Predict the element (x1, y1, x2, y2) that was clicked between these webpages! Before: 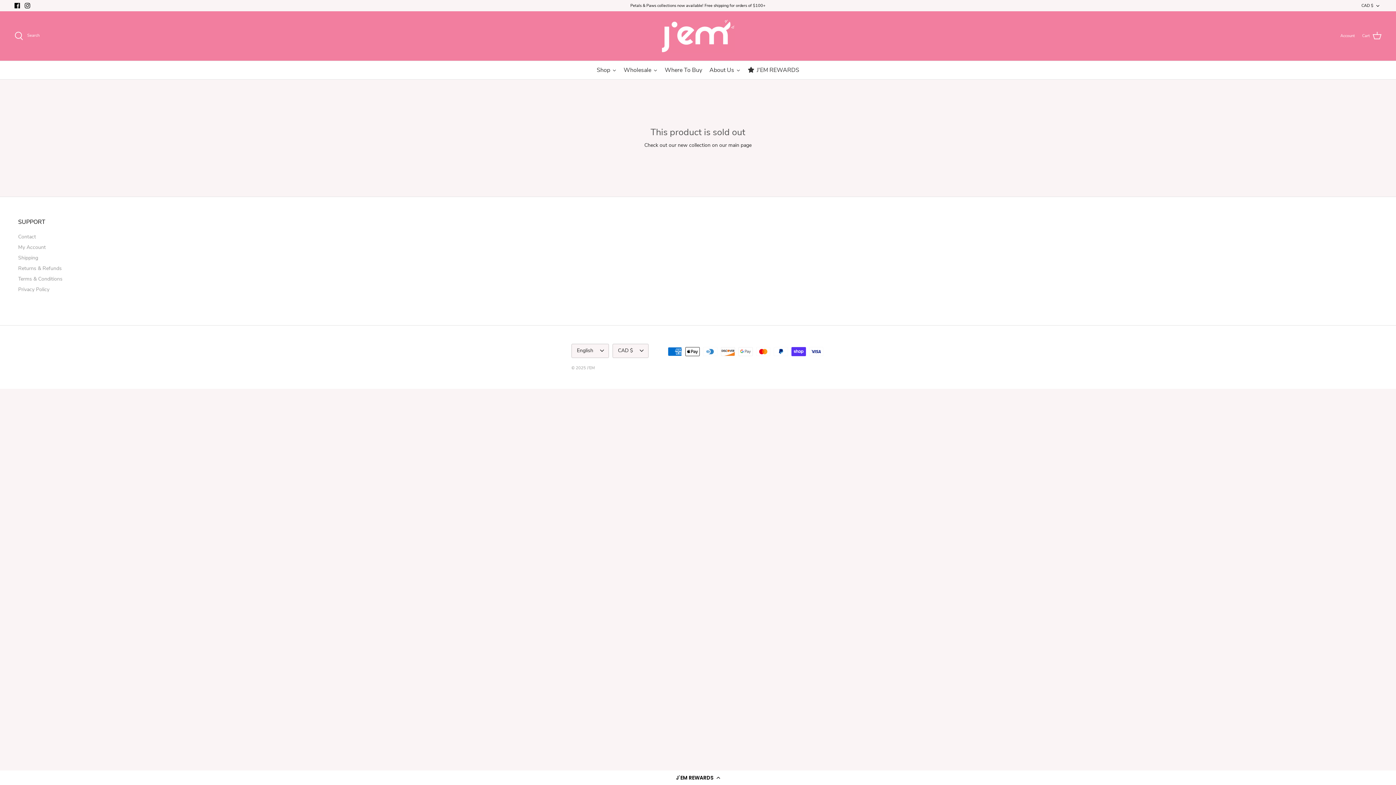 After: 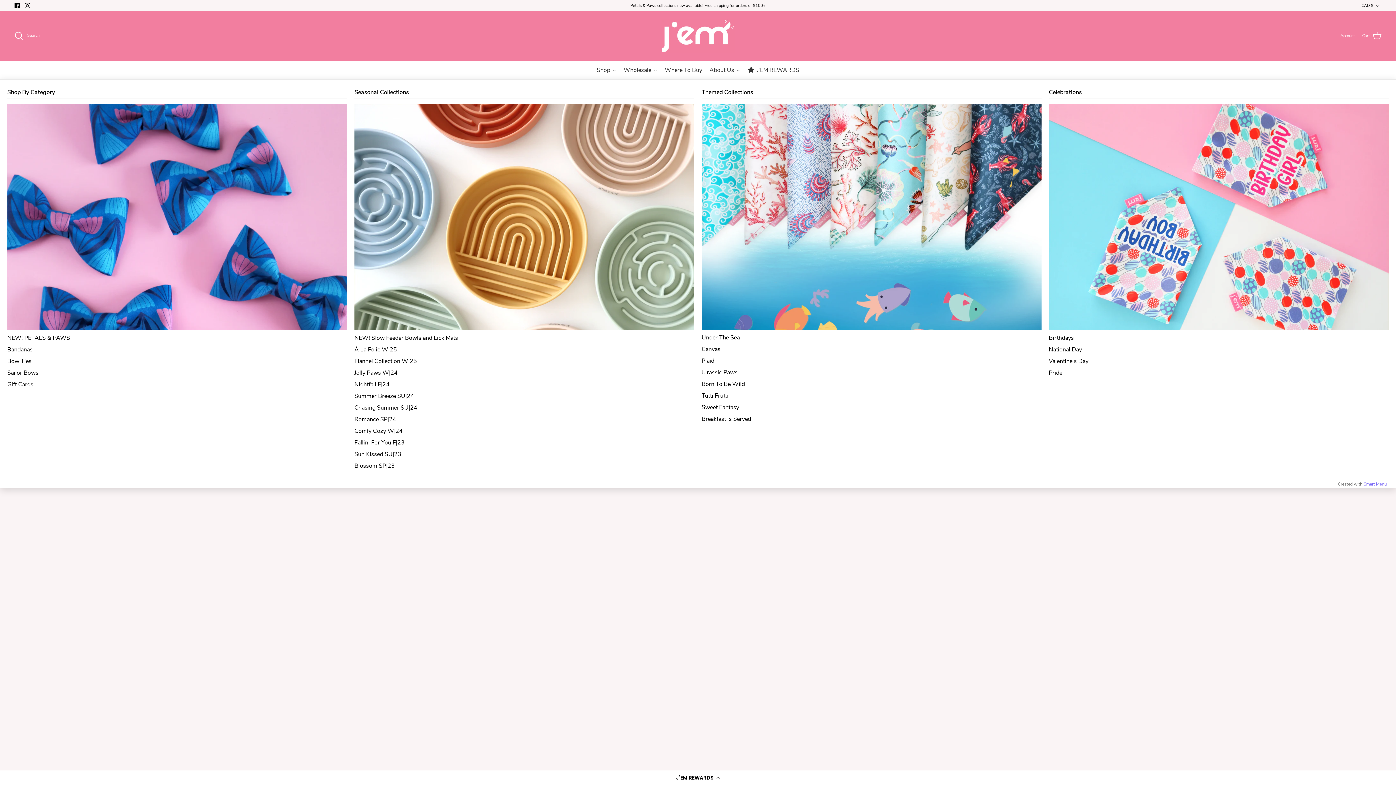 Action: label: Shop bbox: (593, 60, 620, 79)